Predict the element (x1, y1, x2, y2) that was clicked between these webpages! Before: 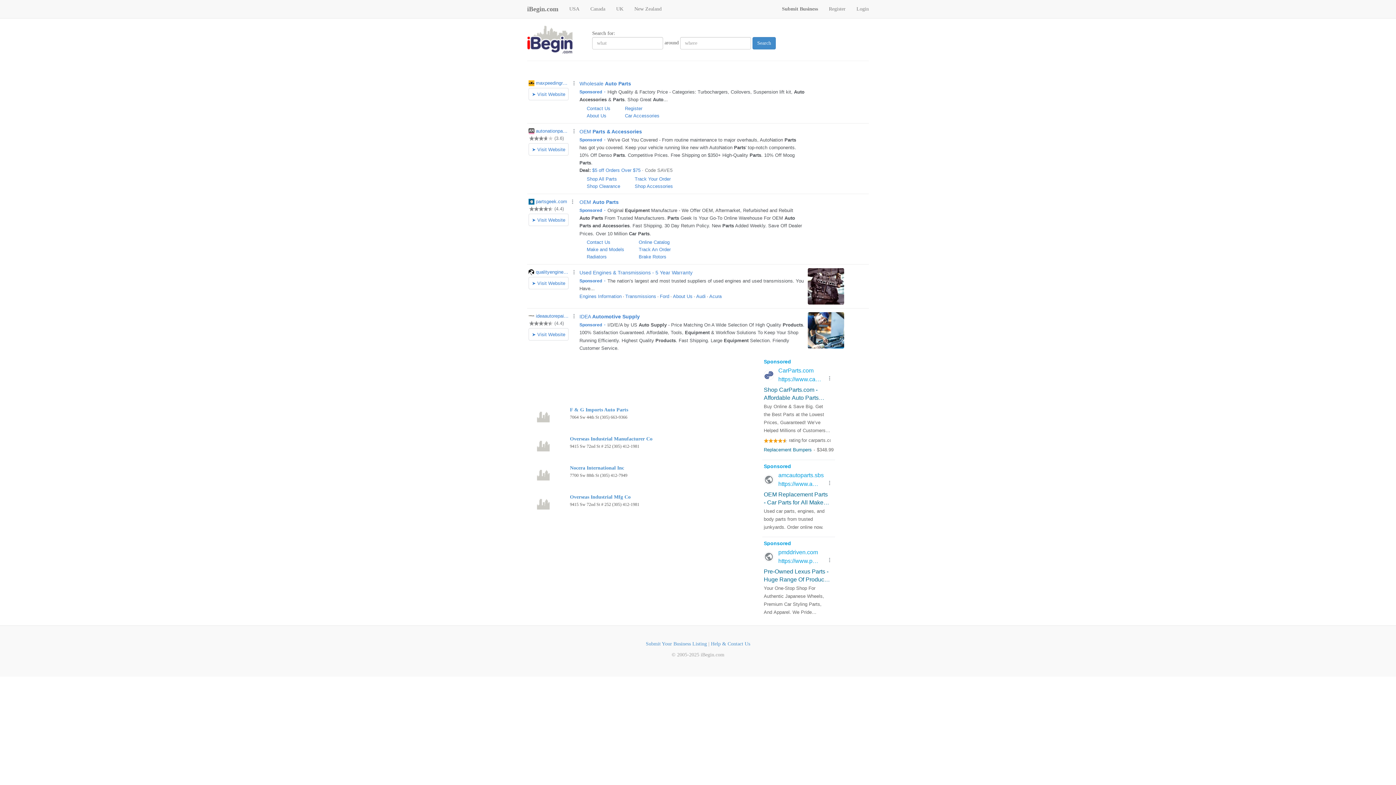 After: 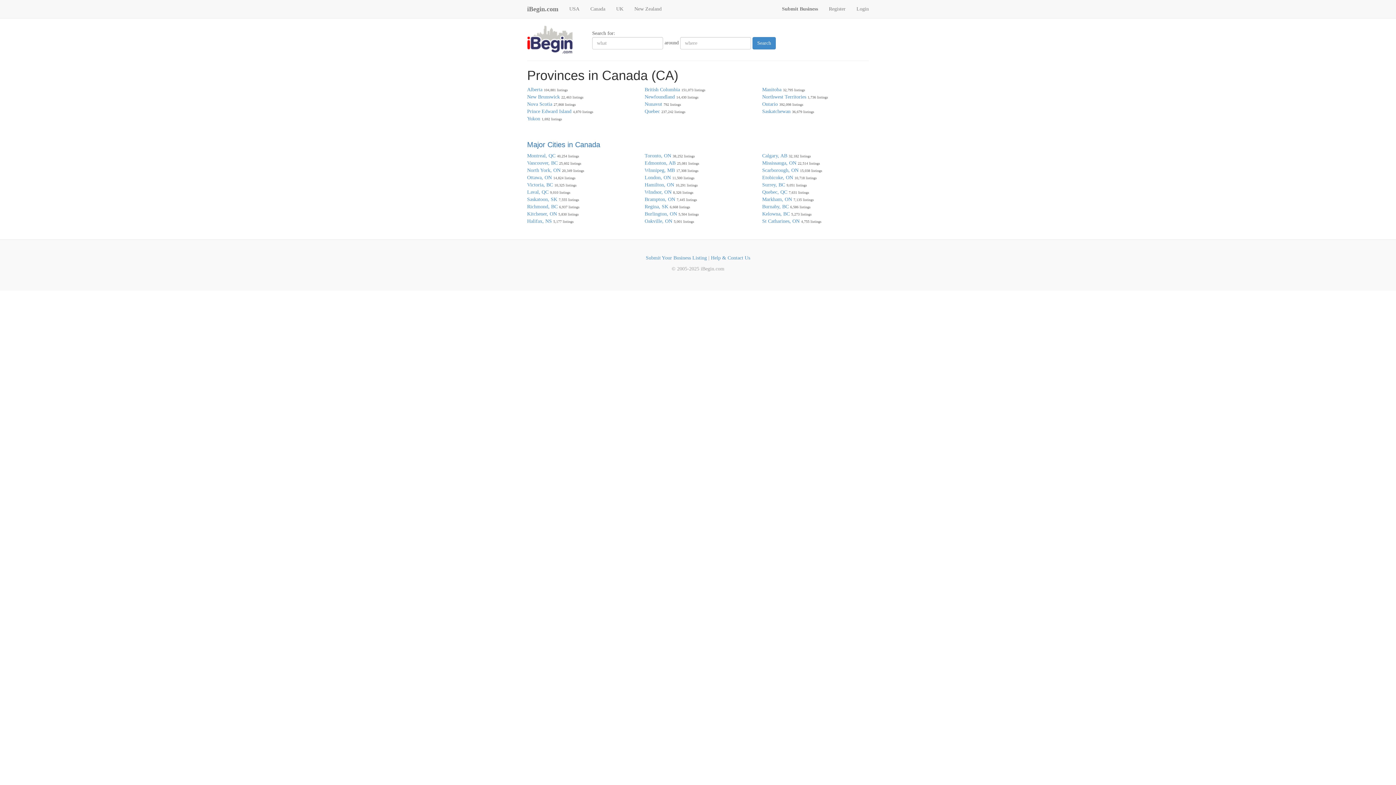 Action: bbox: (585, 0, 610, 18) label: Canada